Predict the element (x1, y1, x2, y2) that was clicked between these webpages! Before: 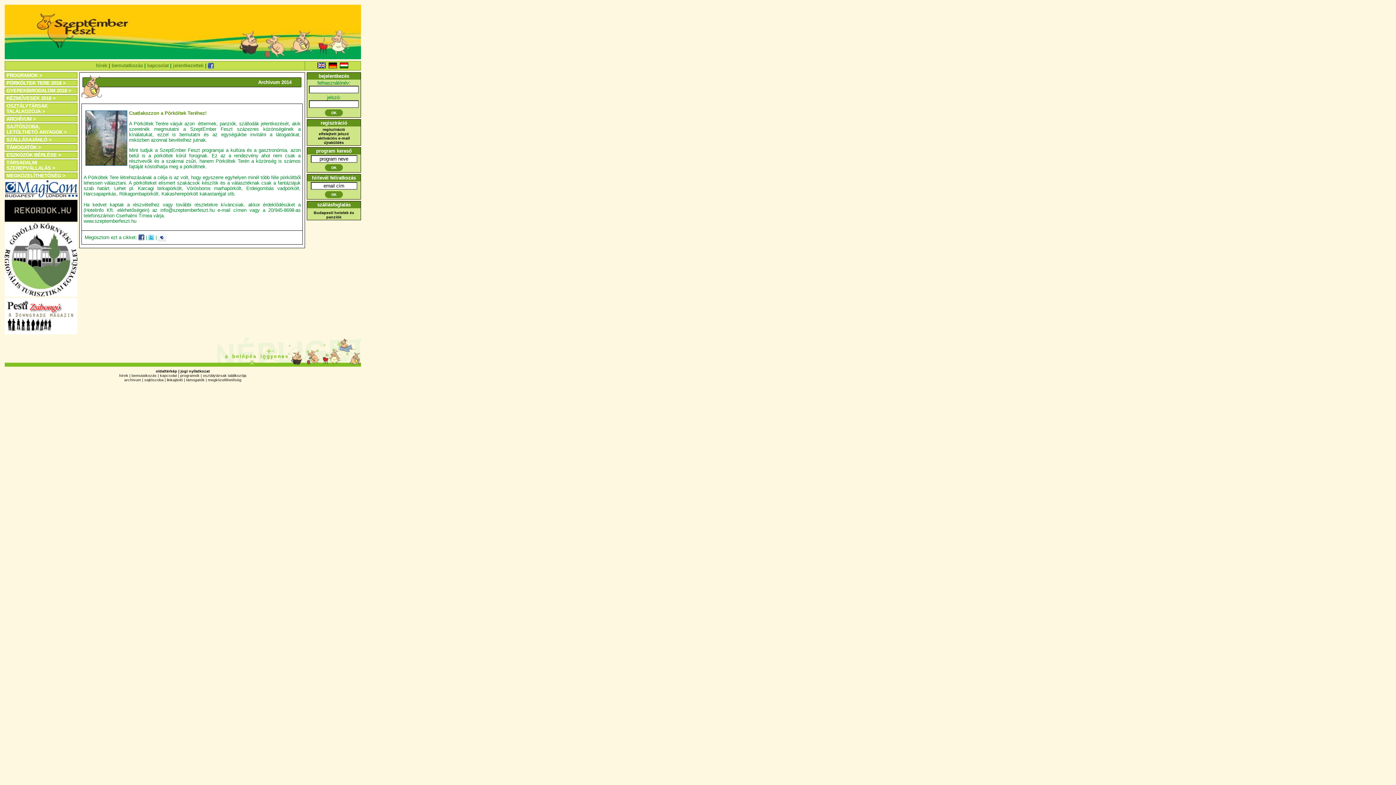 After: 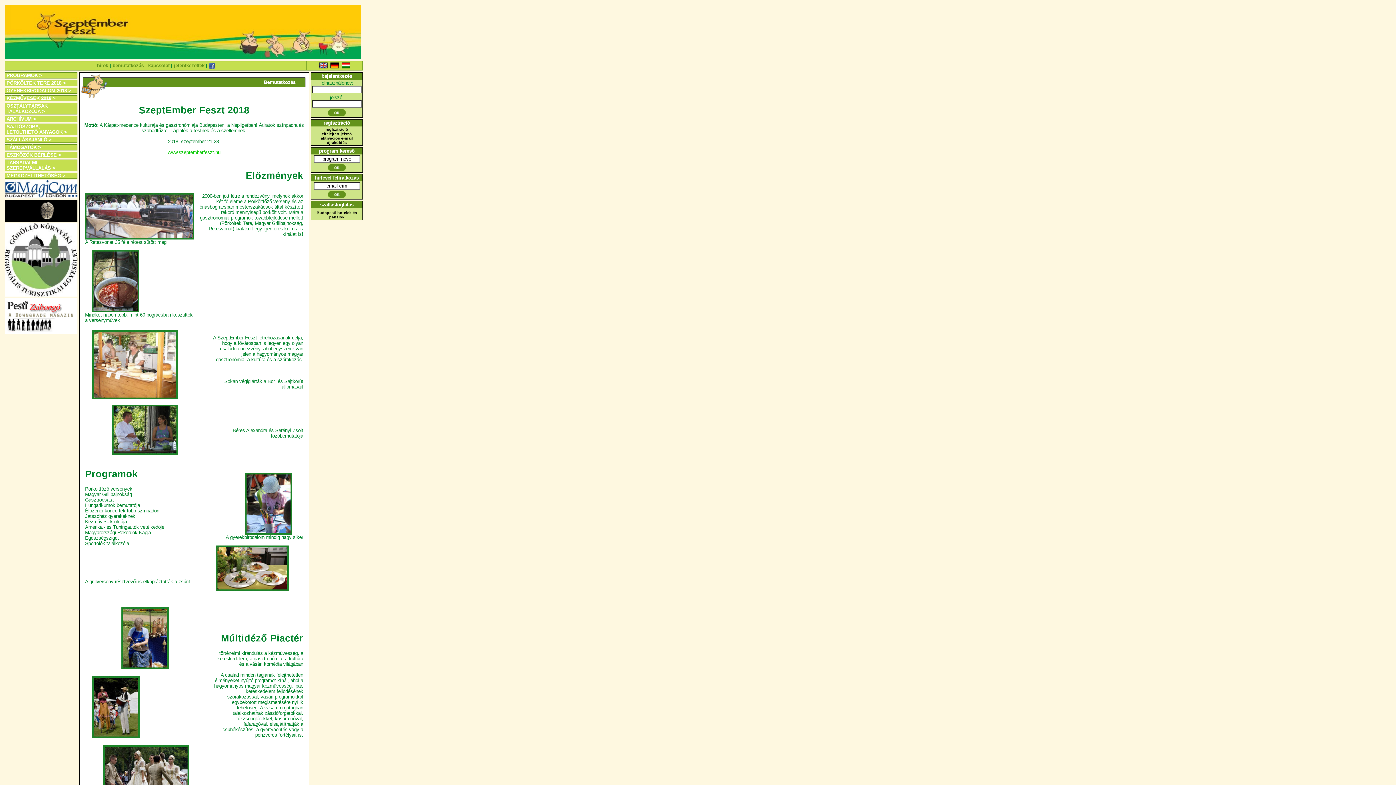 Action: bbox: (131, 373, 156, 377) label: bemutatkozás